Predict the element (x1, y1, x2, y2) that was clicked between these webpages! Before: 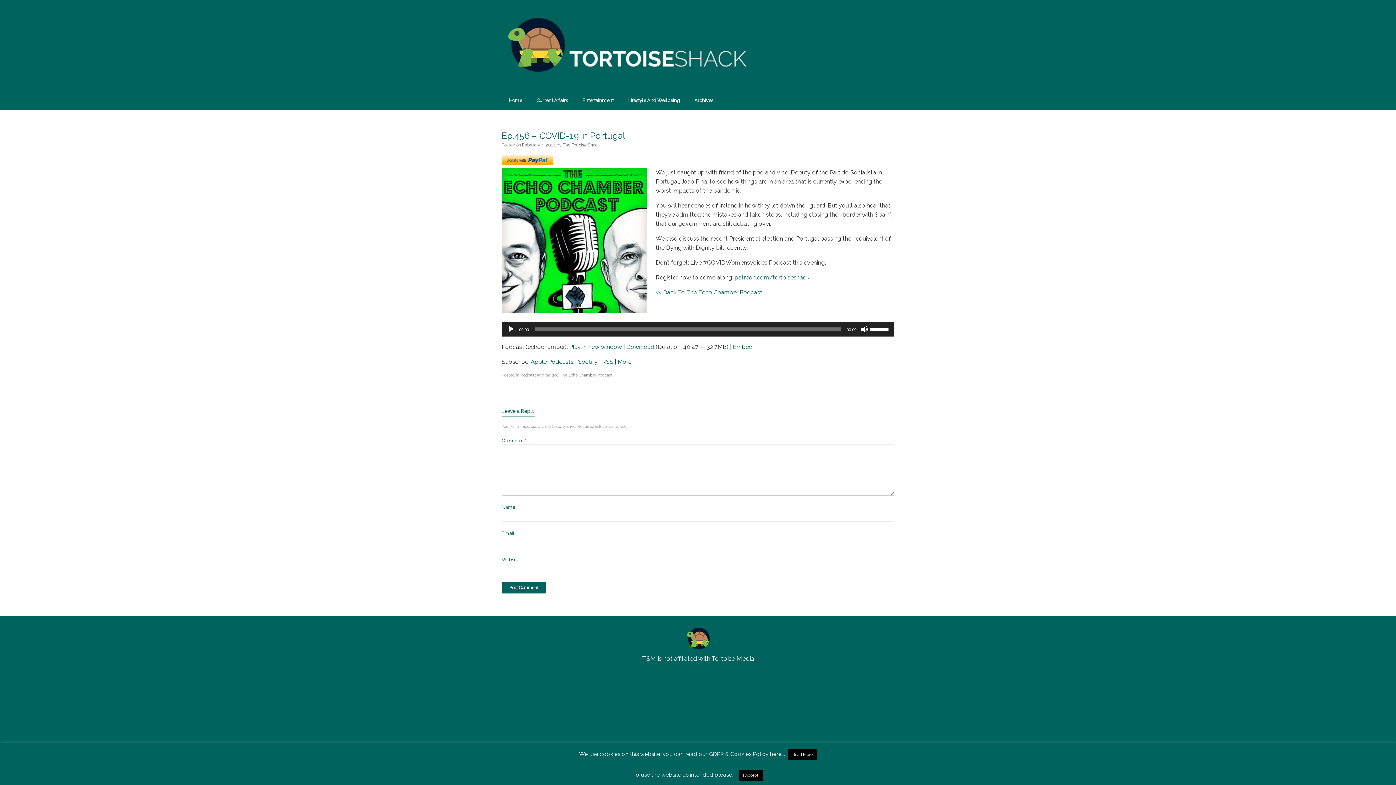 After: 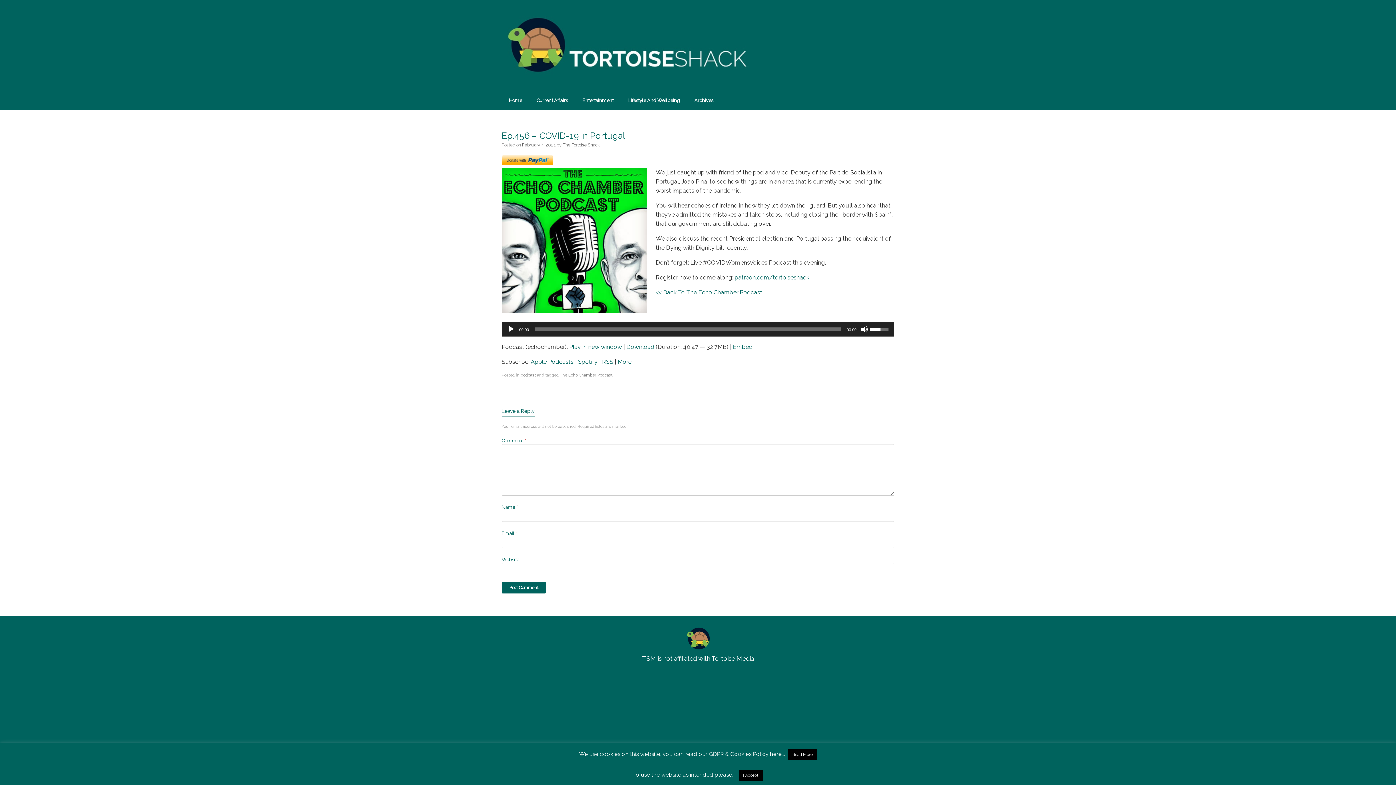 Action: label: Volume Slider bbox: (870, 322, 890, 335)